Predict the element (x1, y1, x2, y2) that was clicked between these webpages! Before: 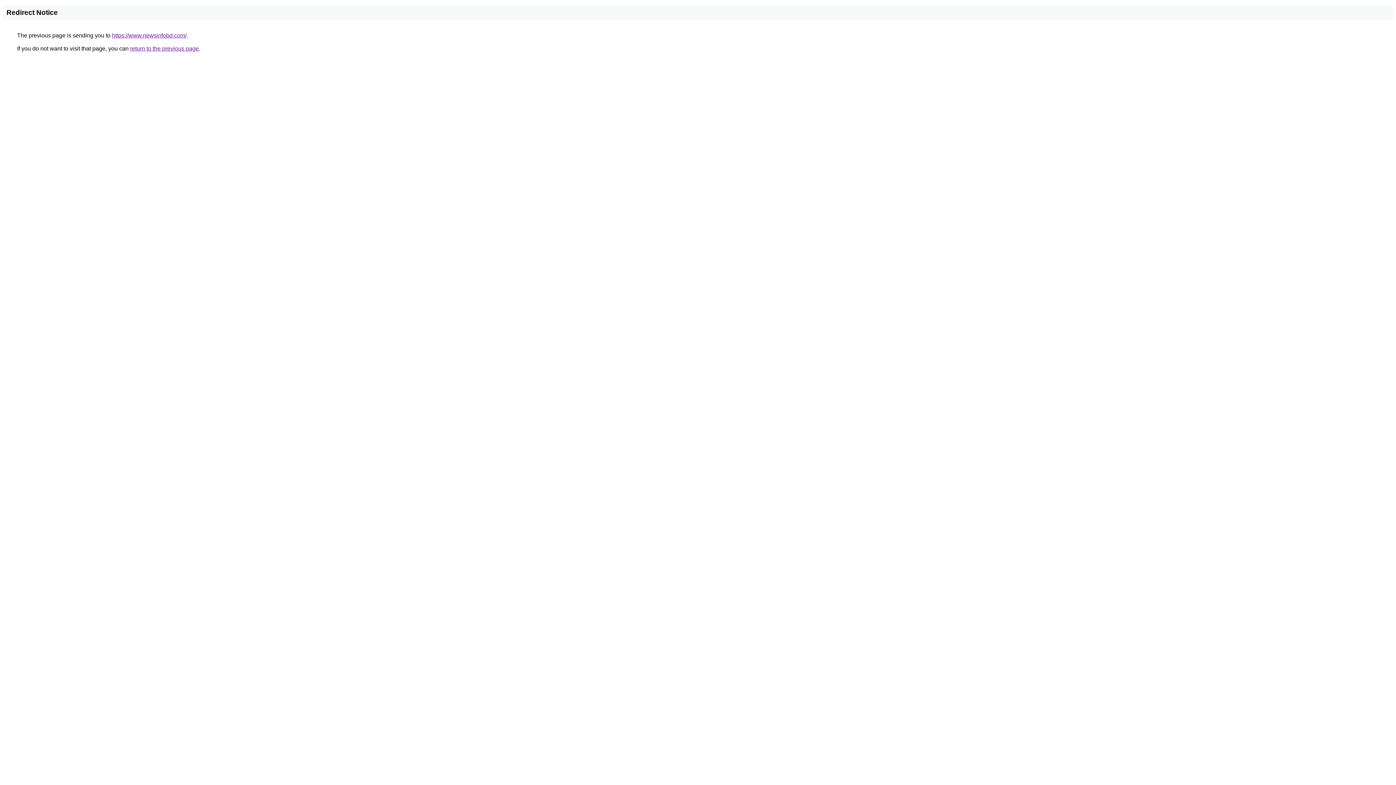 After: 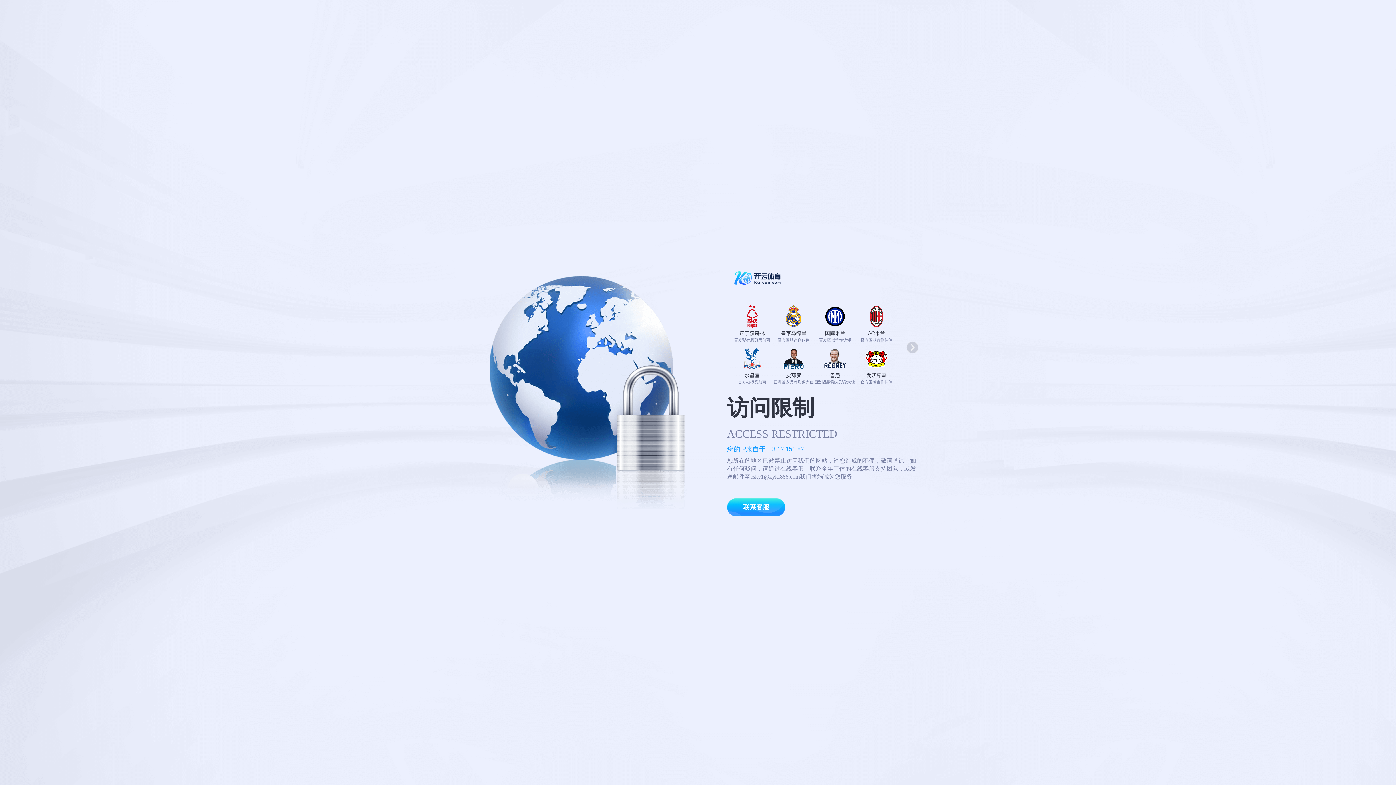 Action: label: https://www.newsinfobd.com/ bbox: (112, 32, 186, 38)